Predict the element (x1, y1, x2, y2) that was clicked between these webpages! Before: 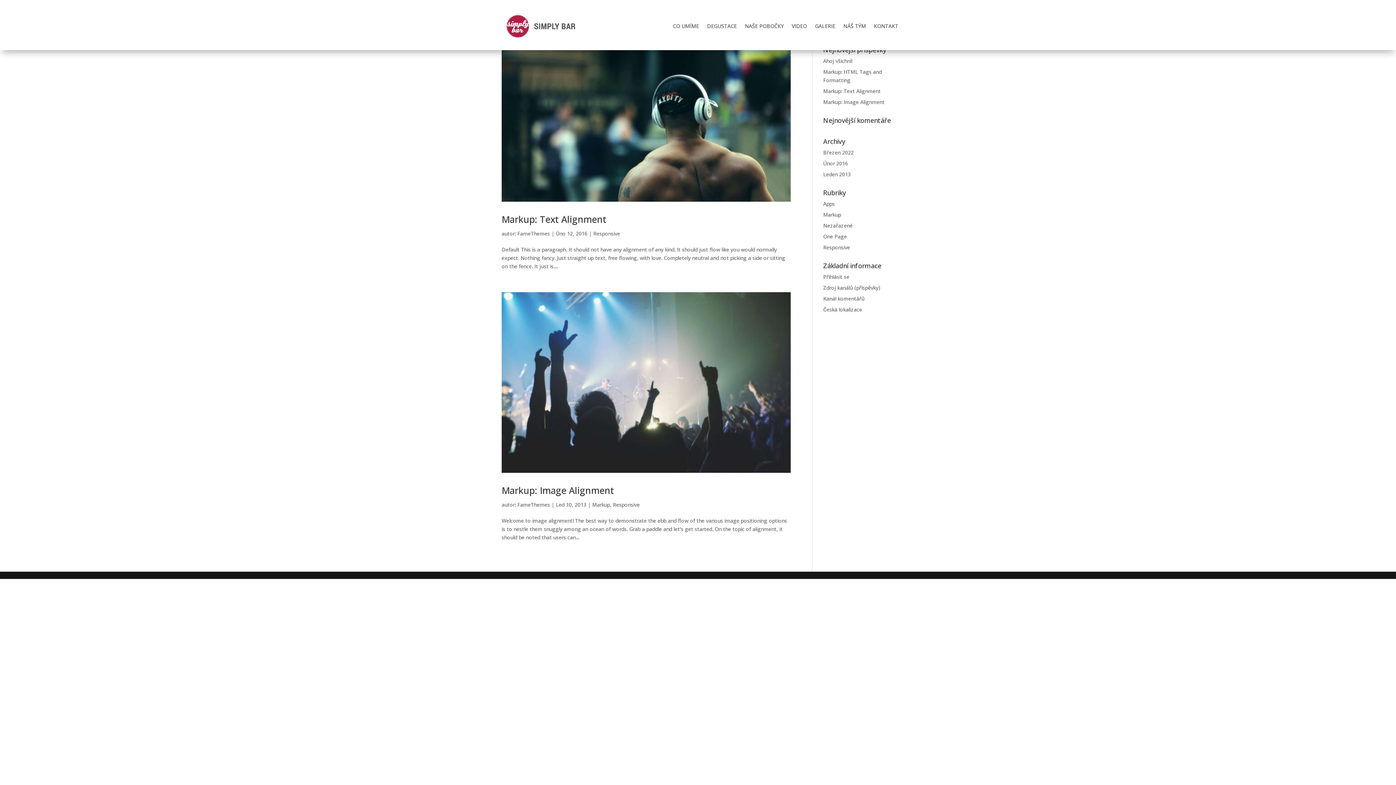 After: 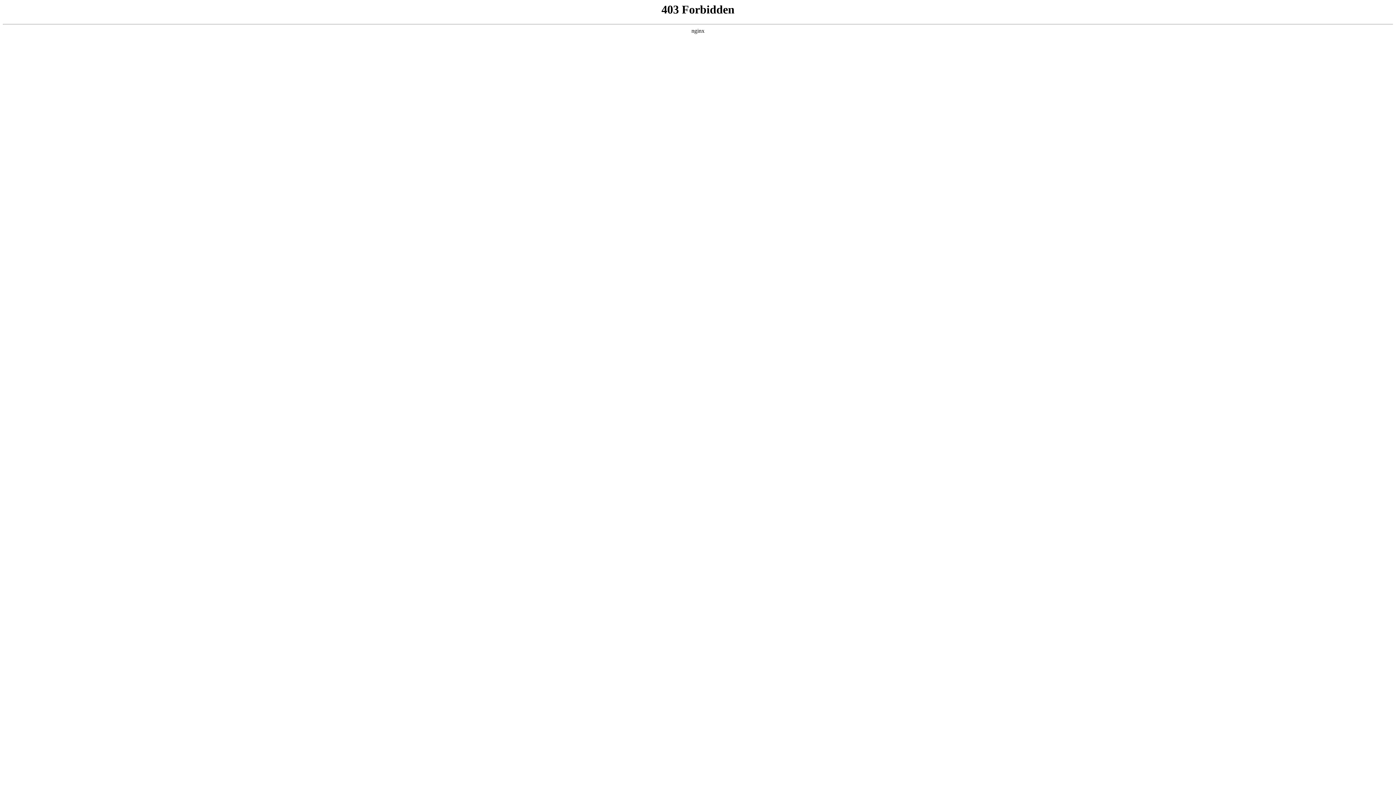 Action: label: Česká lokalizace bbox: (823, 306, 862, 313)